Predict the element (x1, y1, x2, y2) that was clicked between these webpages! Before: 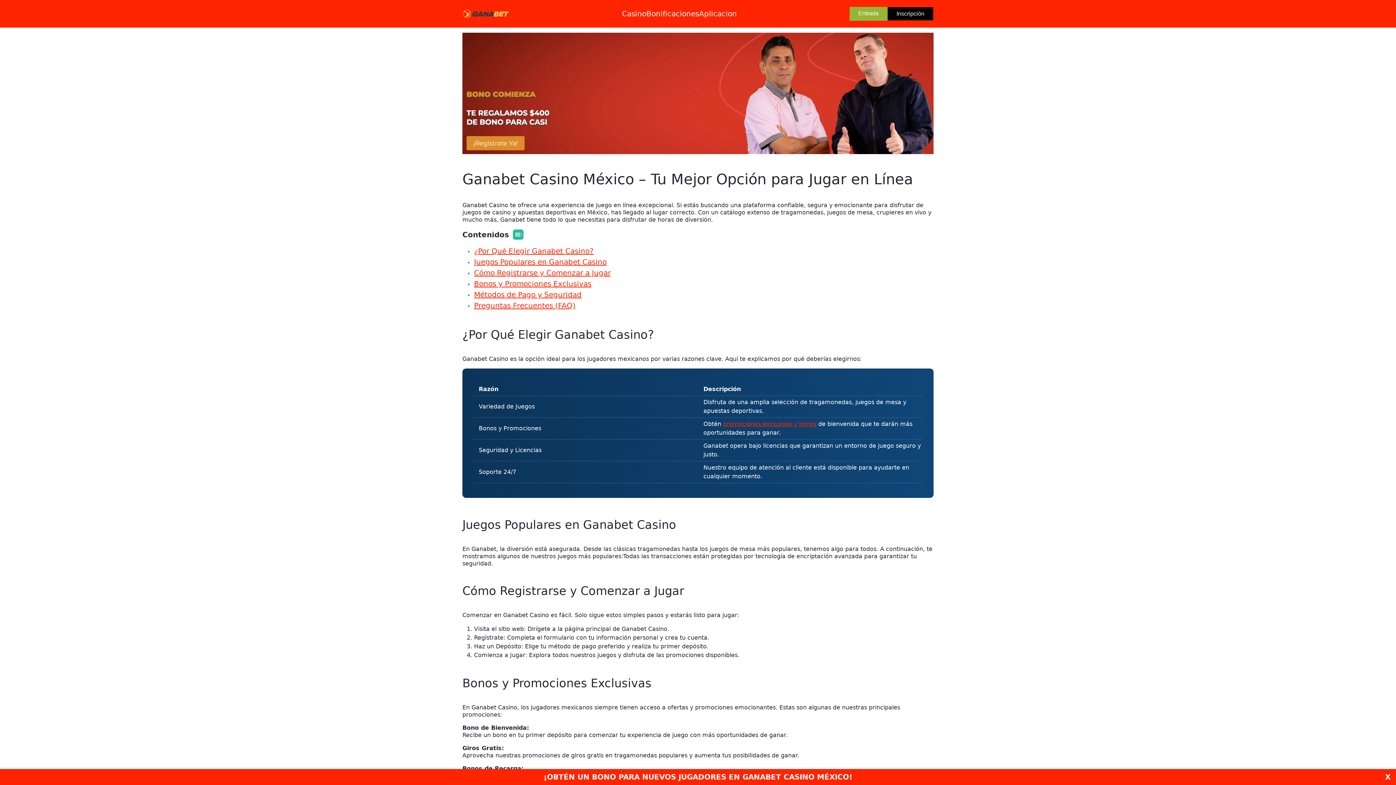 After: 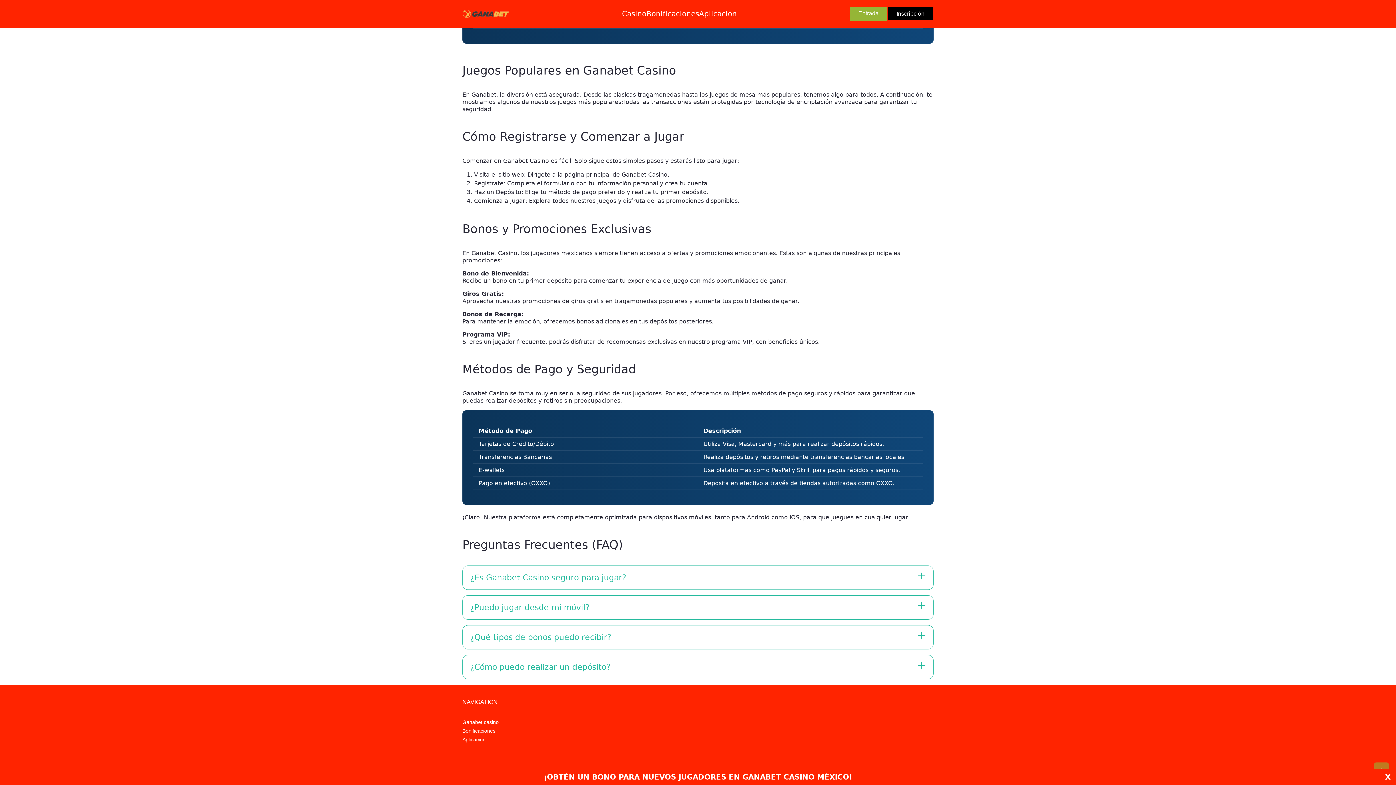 Action: label: Métodos de Pago y Seguridad bbox: (474, 290, 581, 299)